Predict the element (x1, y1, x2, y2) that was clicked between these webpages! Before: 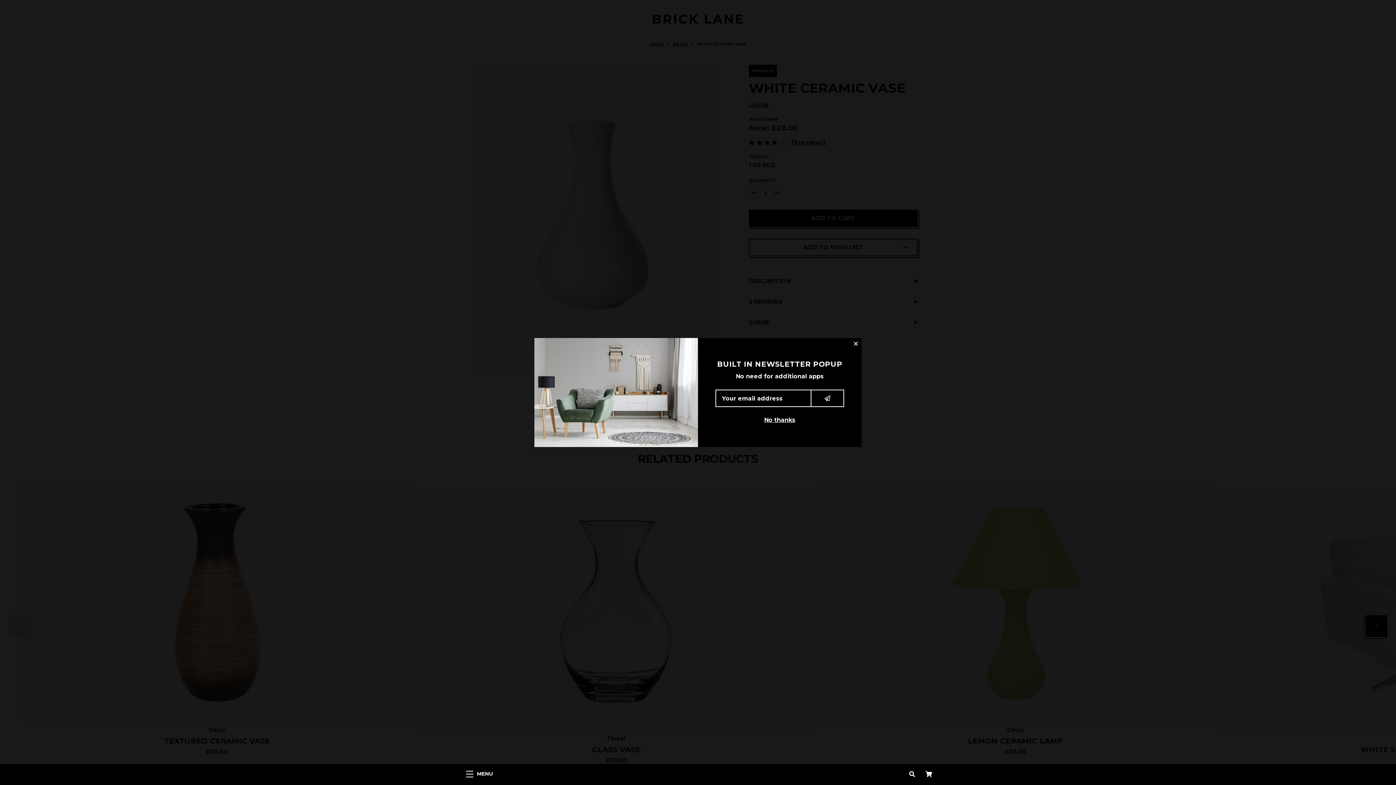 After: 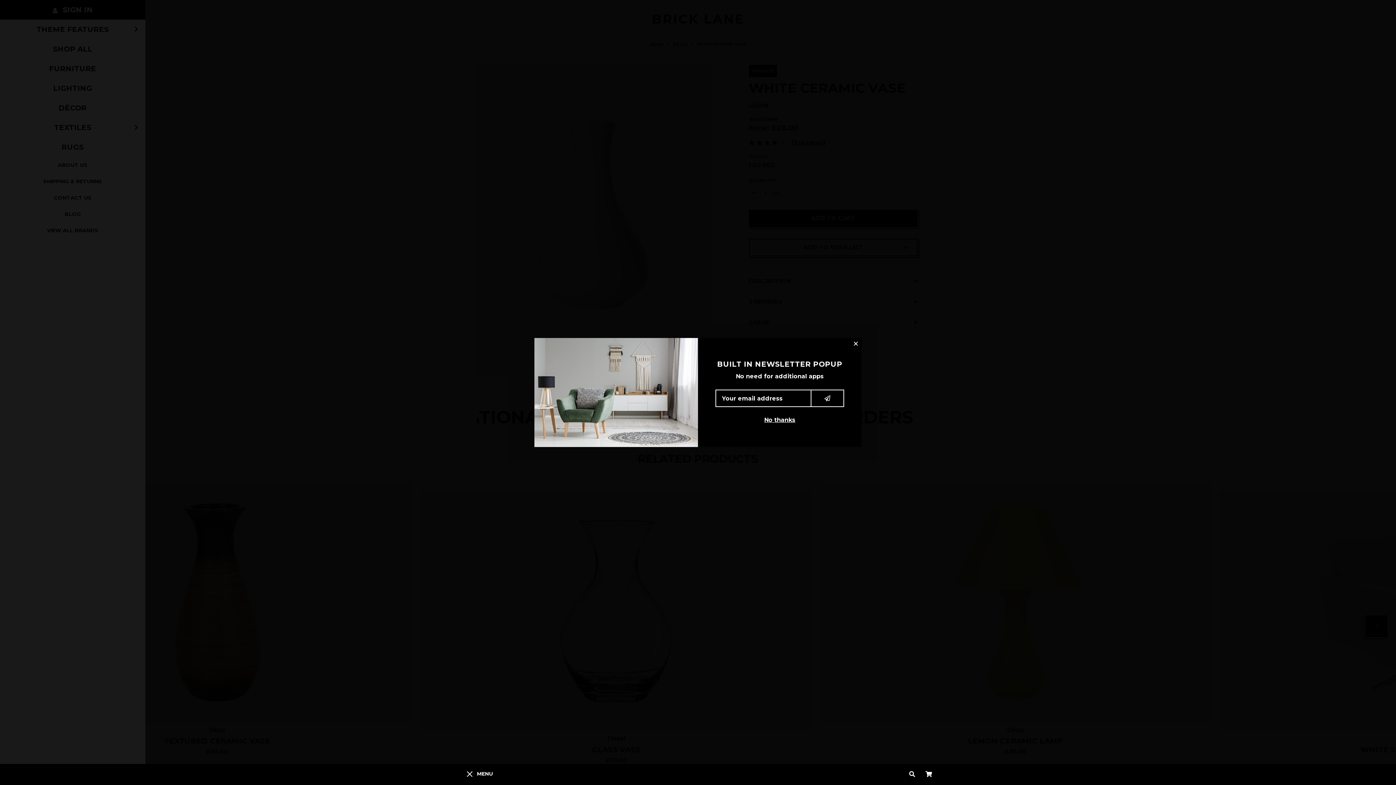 Action: bbox: (459, 764, 499, 784) label: MENU